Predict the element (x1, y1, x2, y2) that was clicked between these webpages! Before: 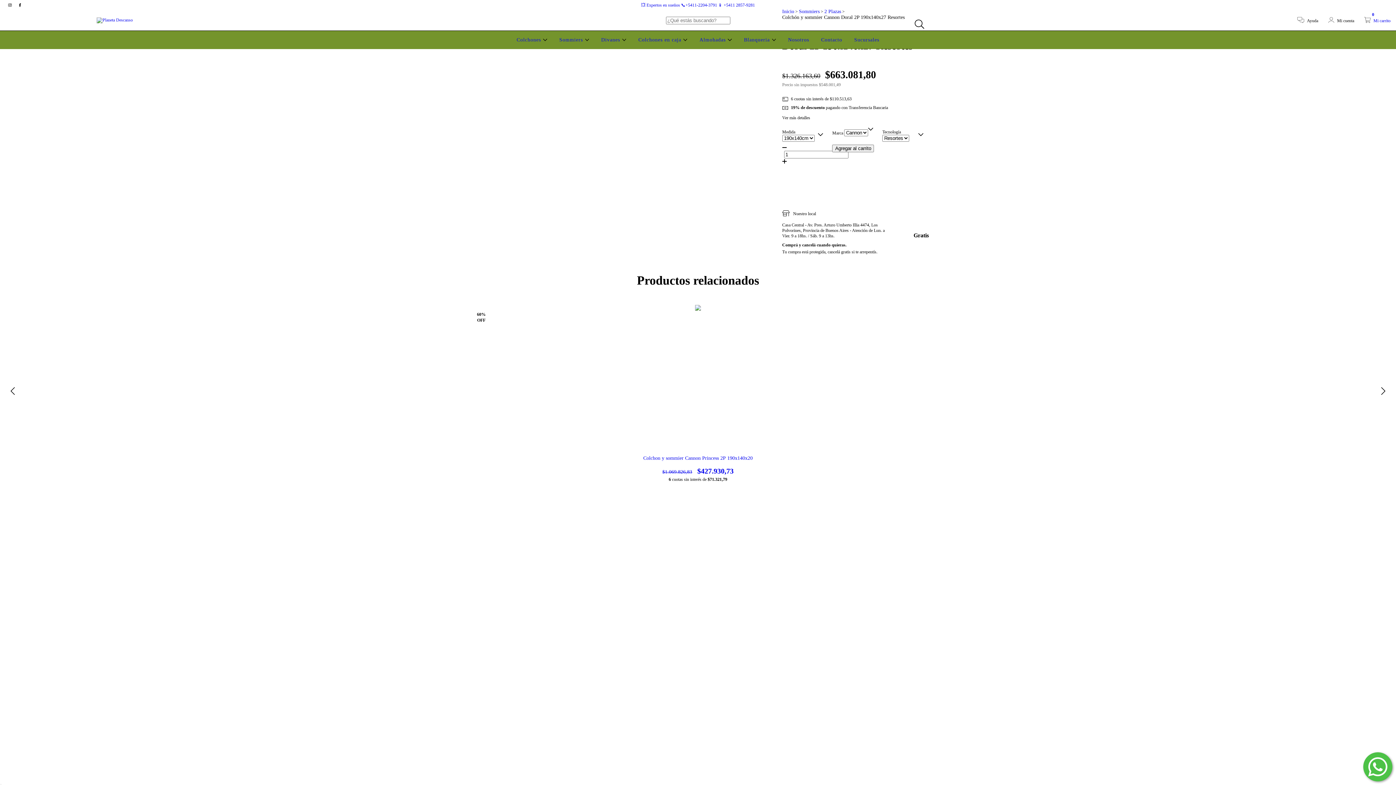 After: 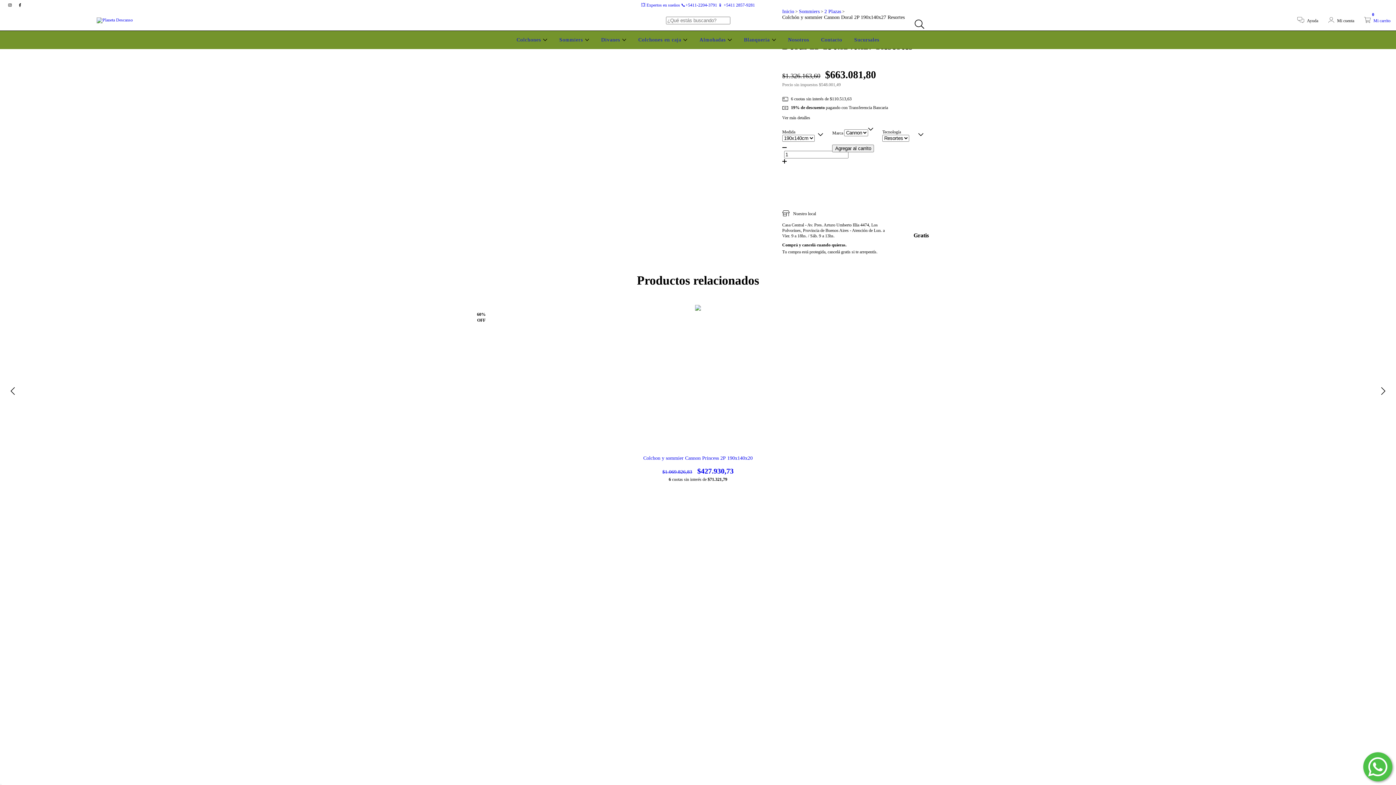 Action: label: Iniciá sesión y usá tus datos de entrega bbox: (782, 187, 929, 193)